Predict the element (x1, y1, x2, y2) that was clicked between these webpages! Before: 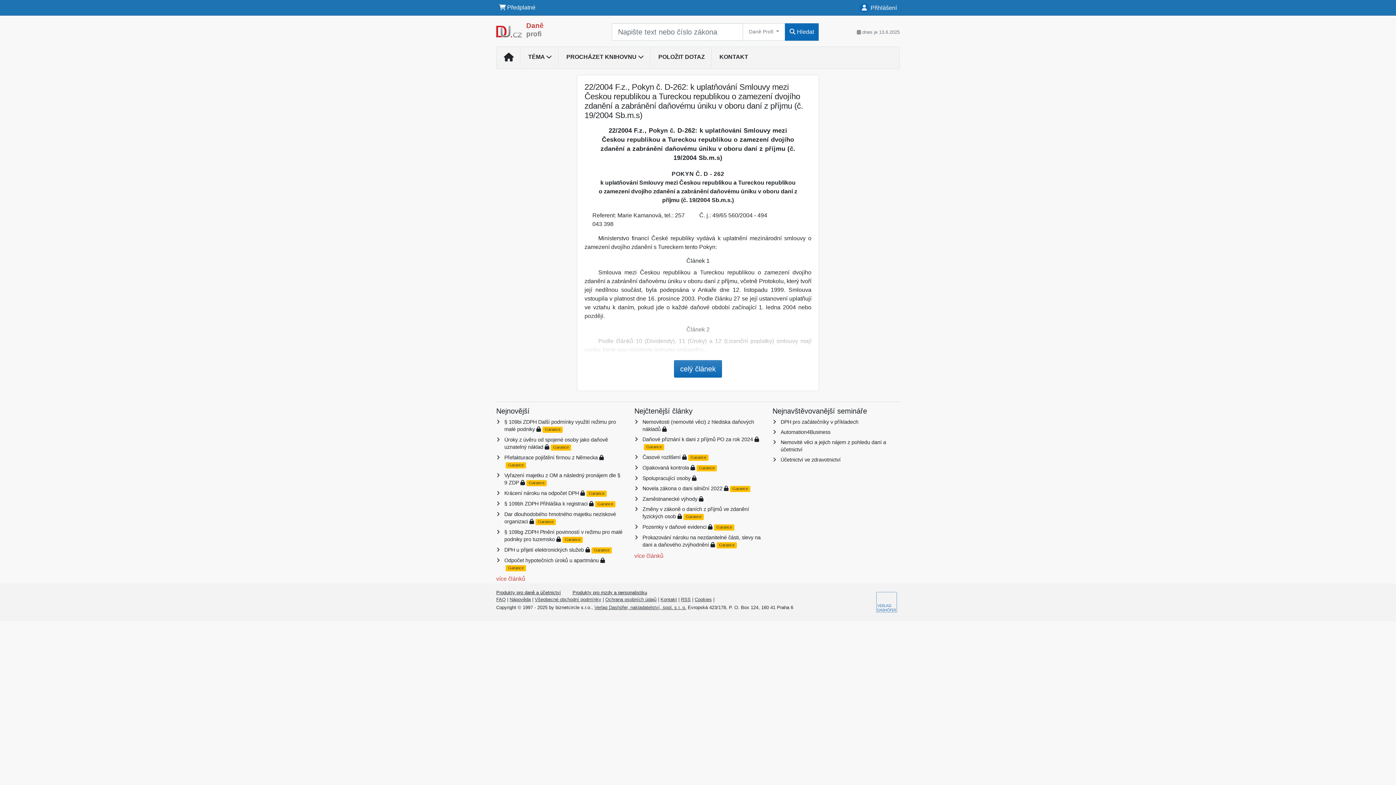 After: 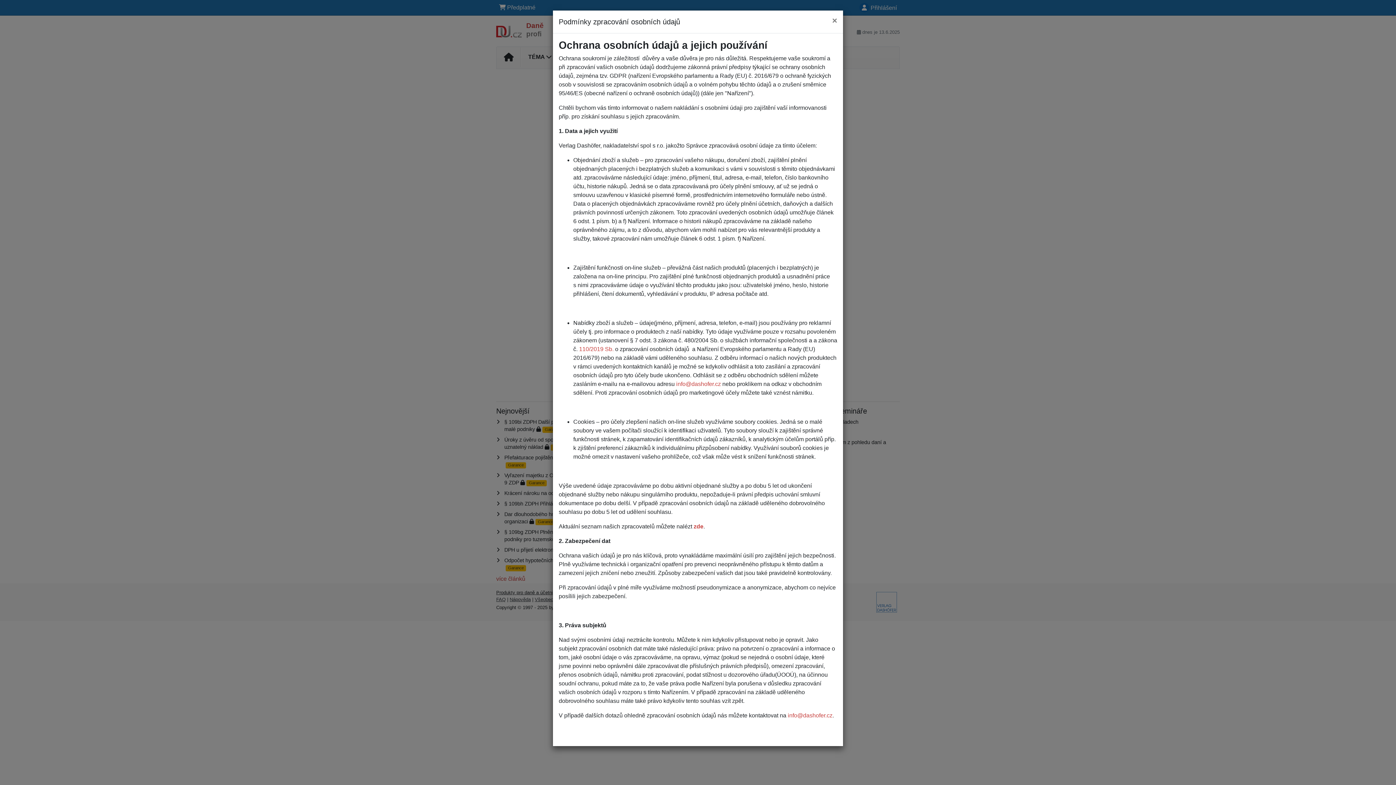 Action: bbox: (605, 596, 656, 602) label: Ochrana osobních údajů